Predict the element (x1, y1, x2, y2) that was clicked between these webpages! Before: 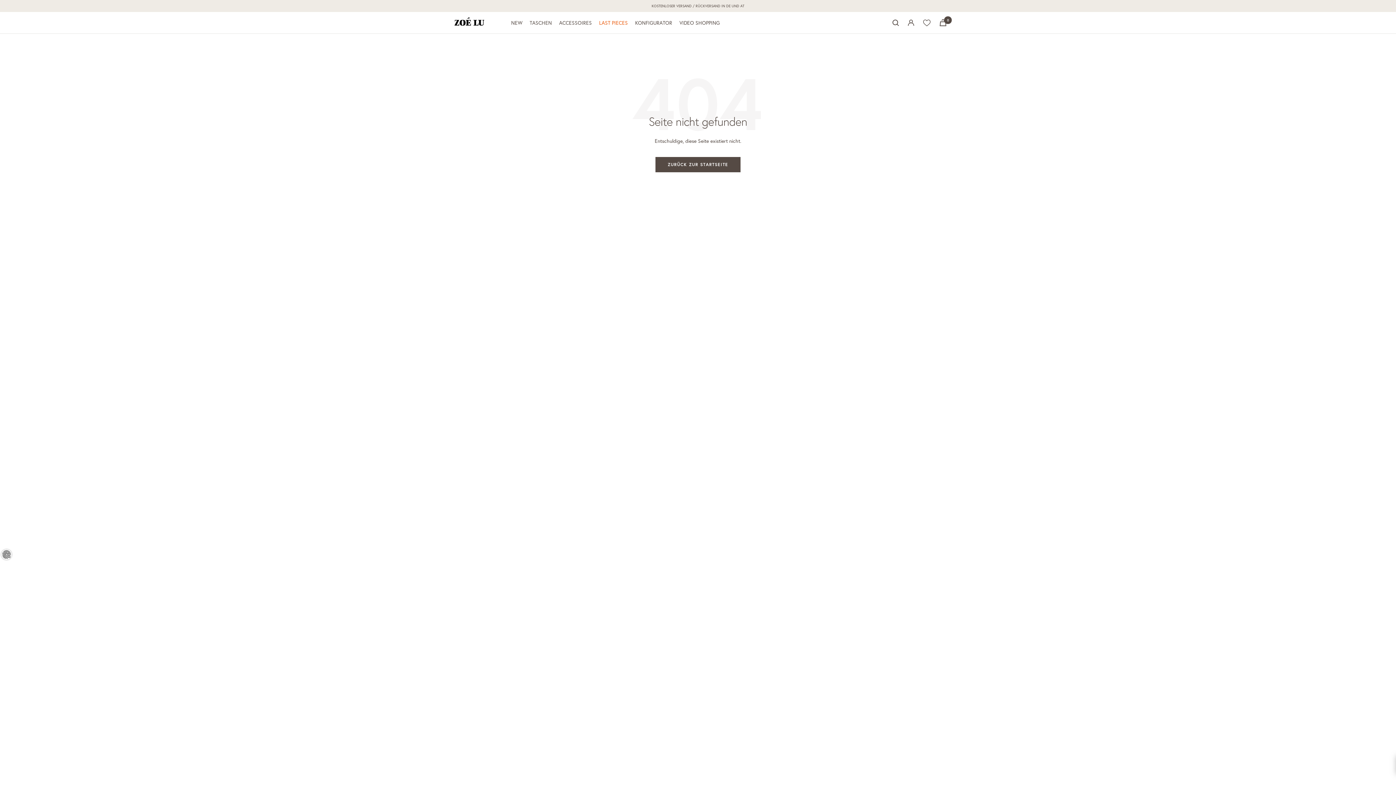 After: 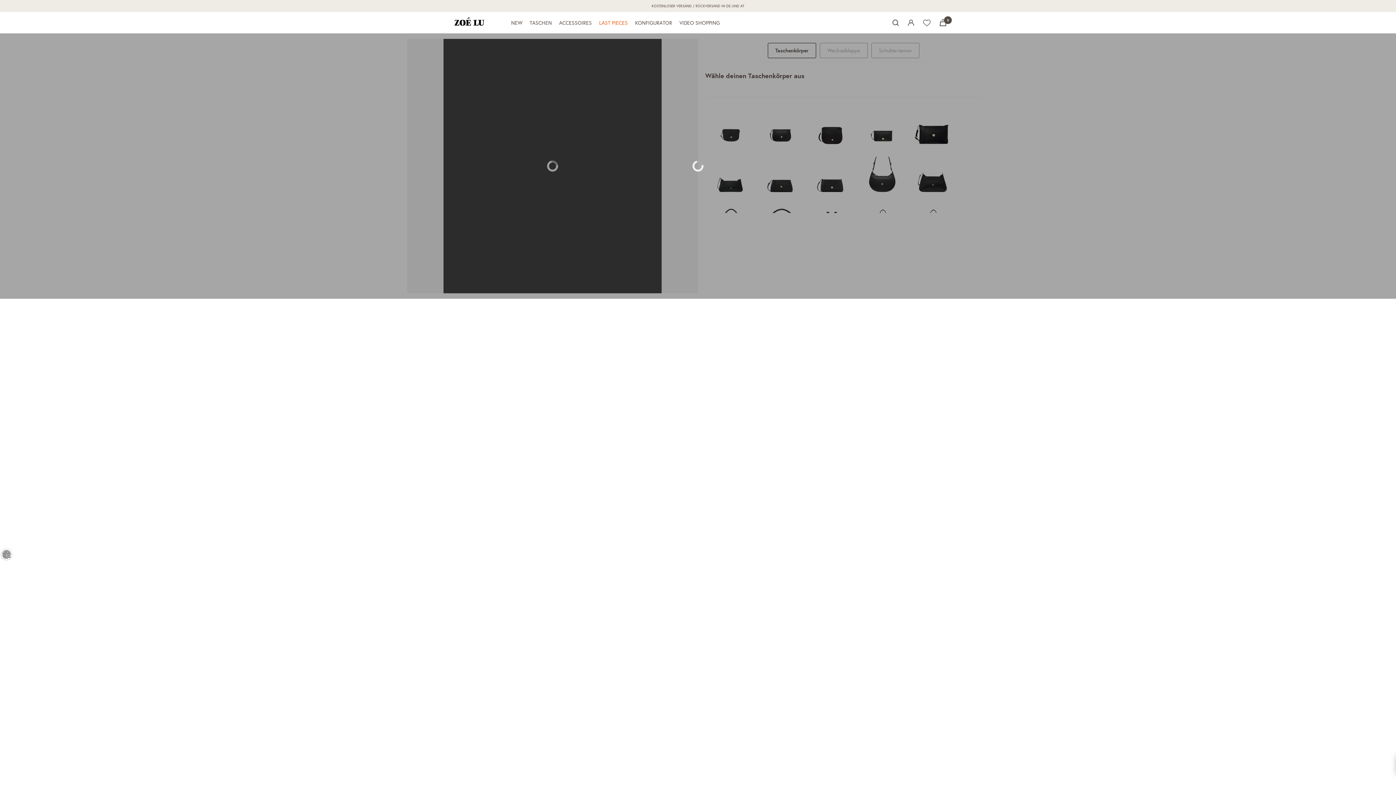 Action: label: KONFIGURATOR bbox: (635, 18, 672, 27)